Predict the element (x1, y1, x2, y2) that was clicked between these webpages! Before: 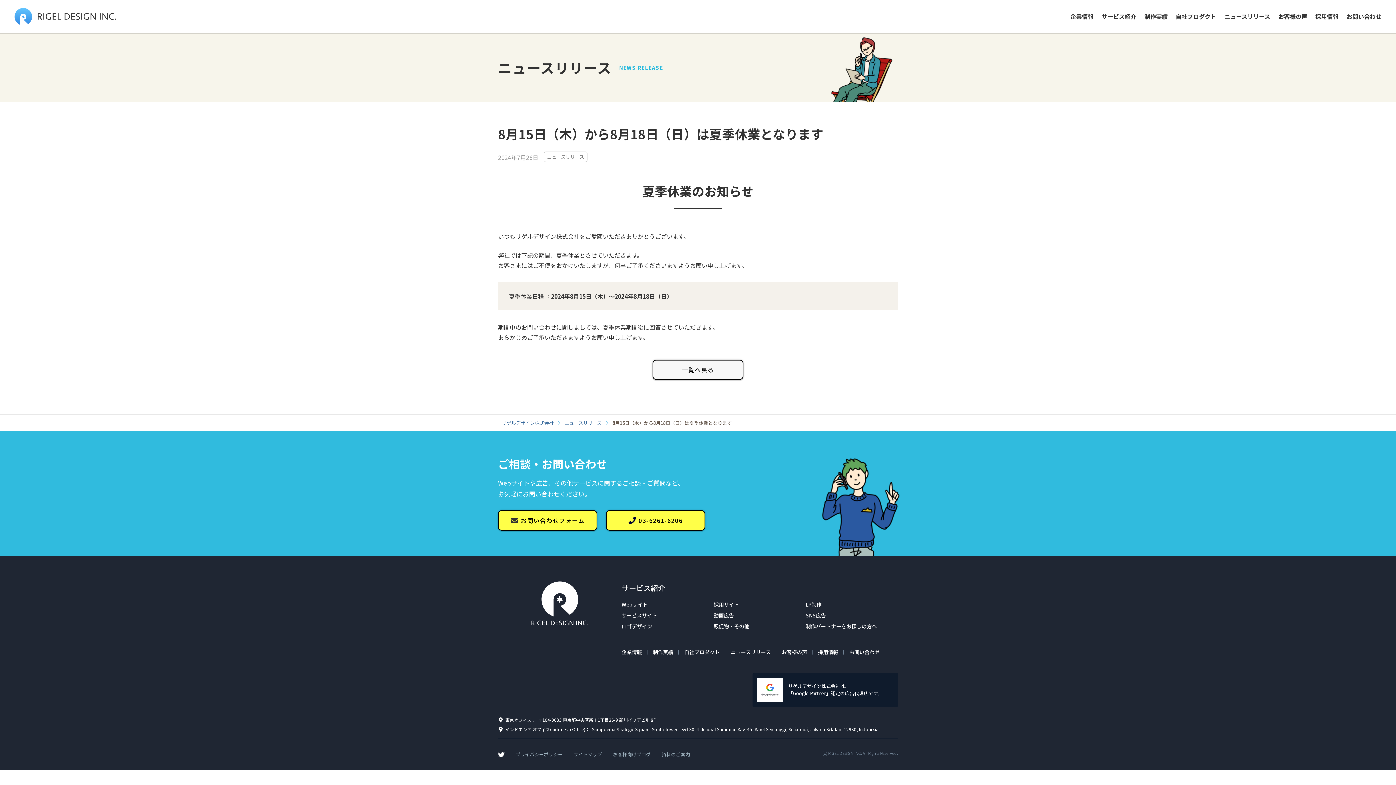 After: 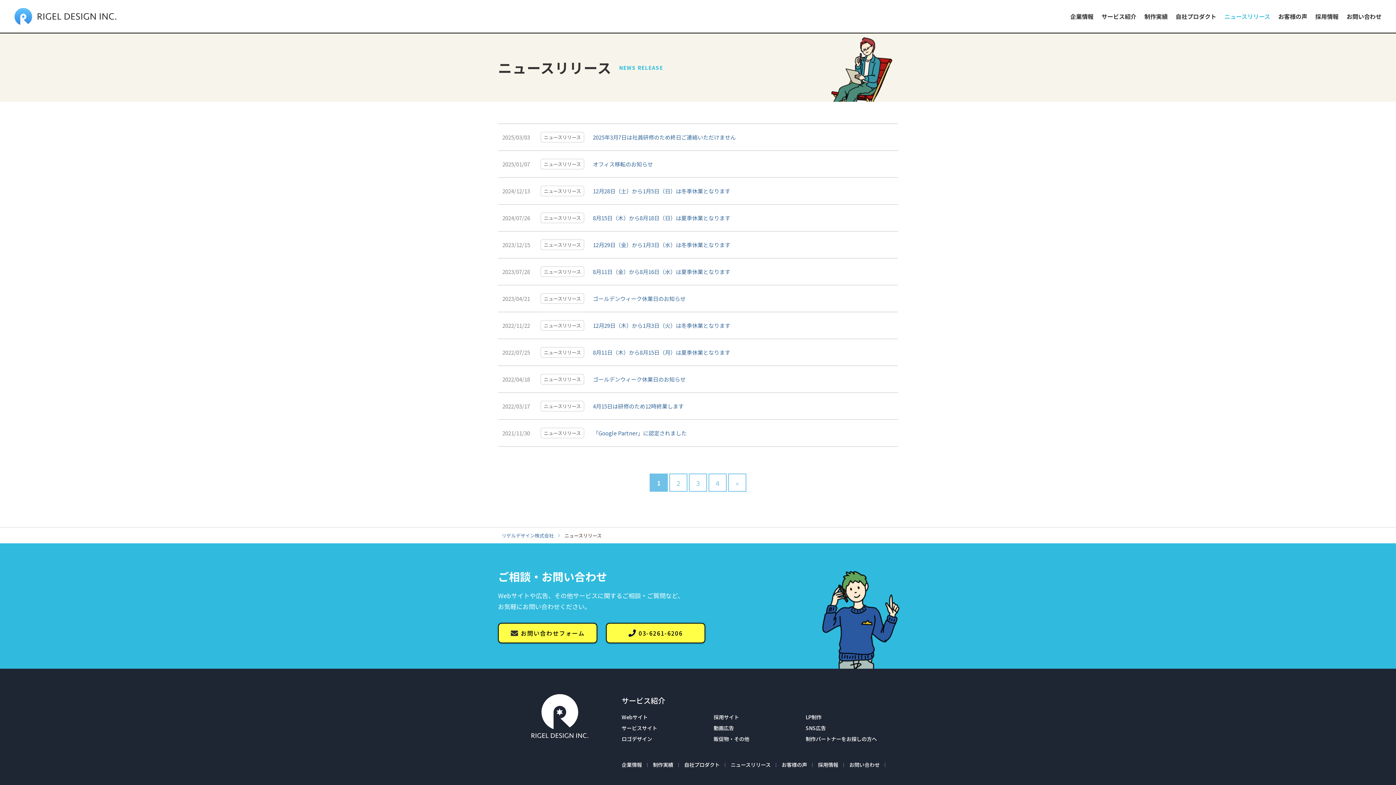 Action: bbox: (652, 360, 743, 380) label: 一覧へ戻る